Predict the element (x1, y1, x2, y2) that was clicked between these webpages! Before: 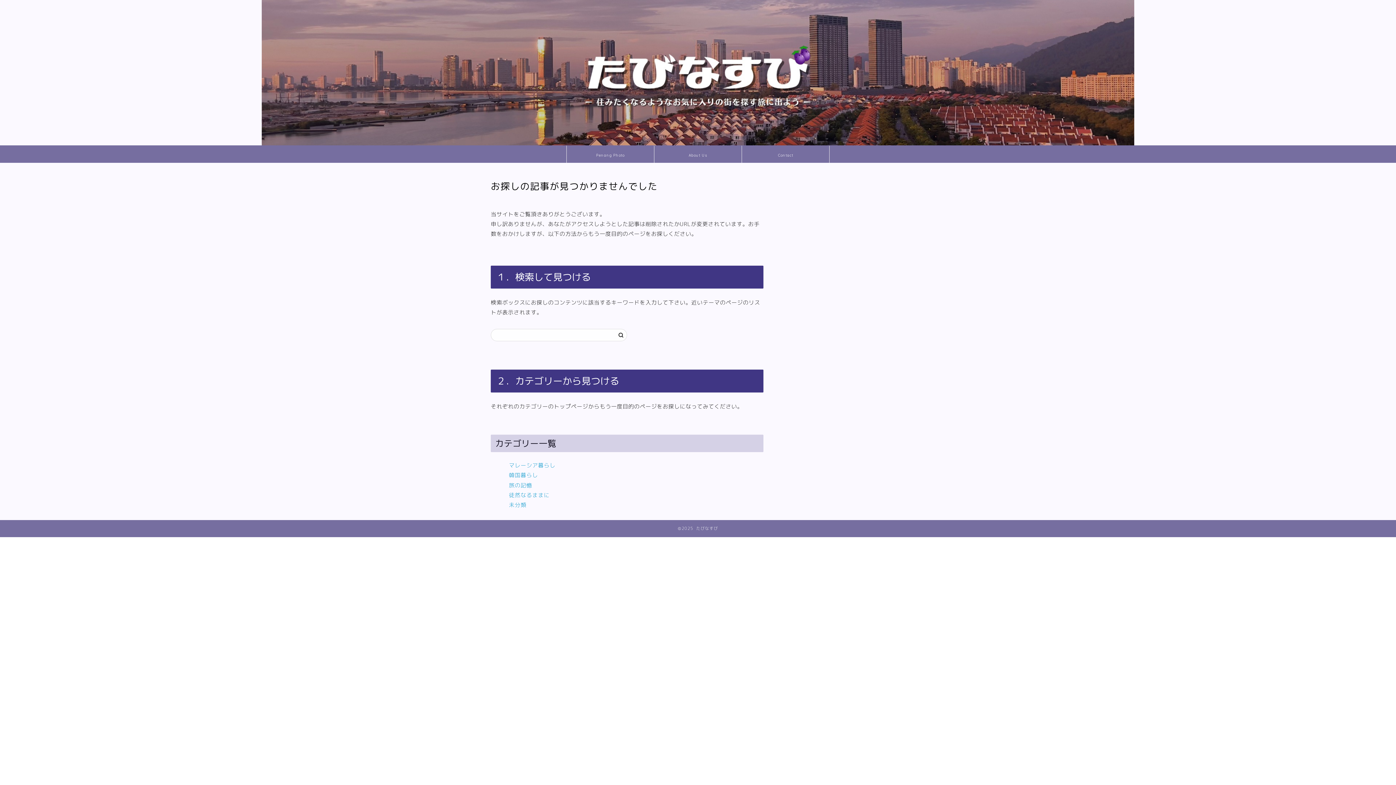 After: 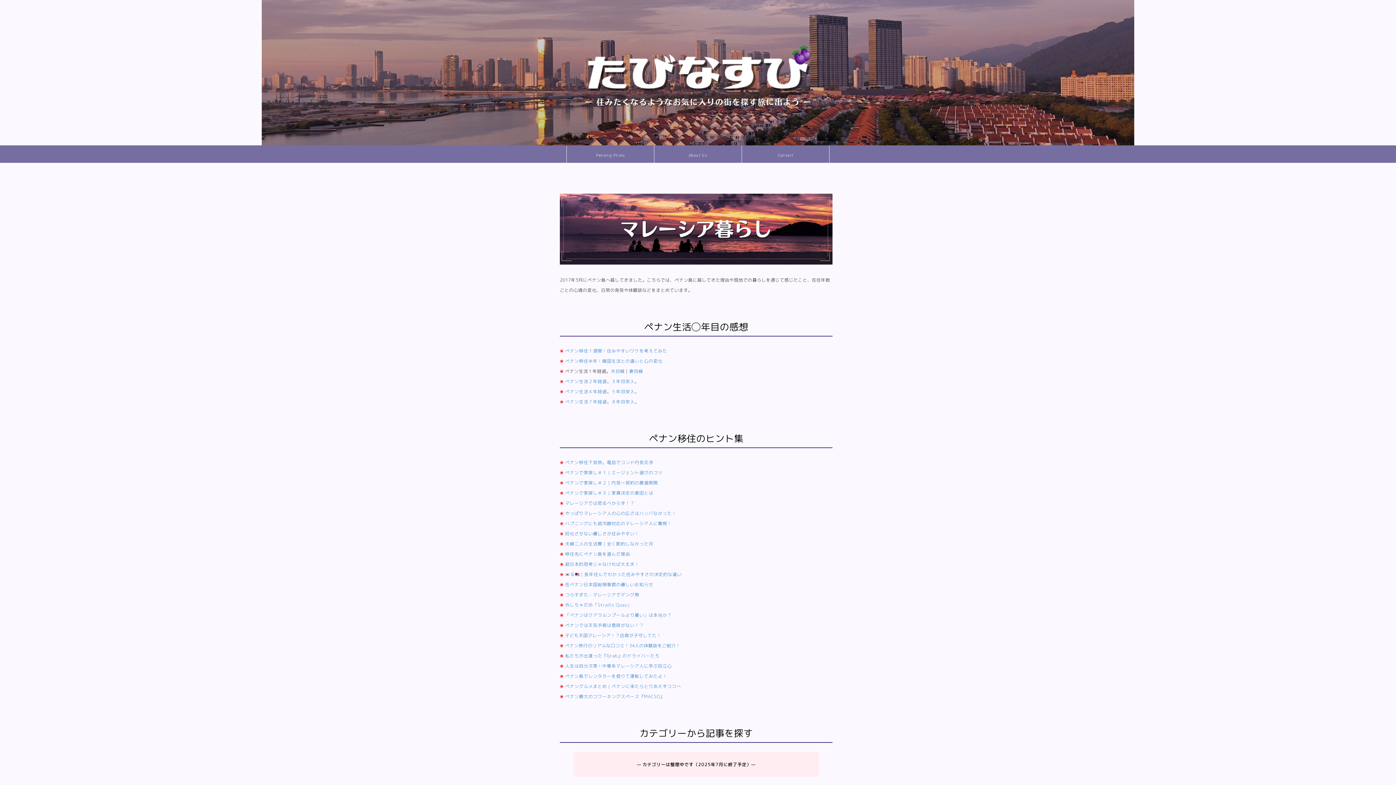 Action: label: マレーシア暮らし bbox: (509, 461, 555, 469)